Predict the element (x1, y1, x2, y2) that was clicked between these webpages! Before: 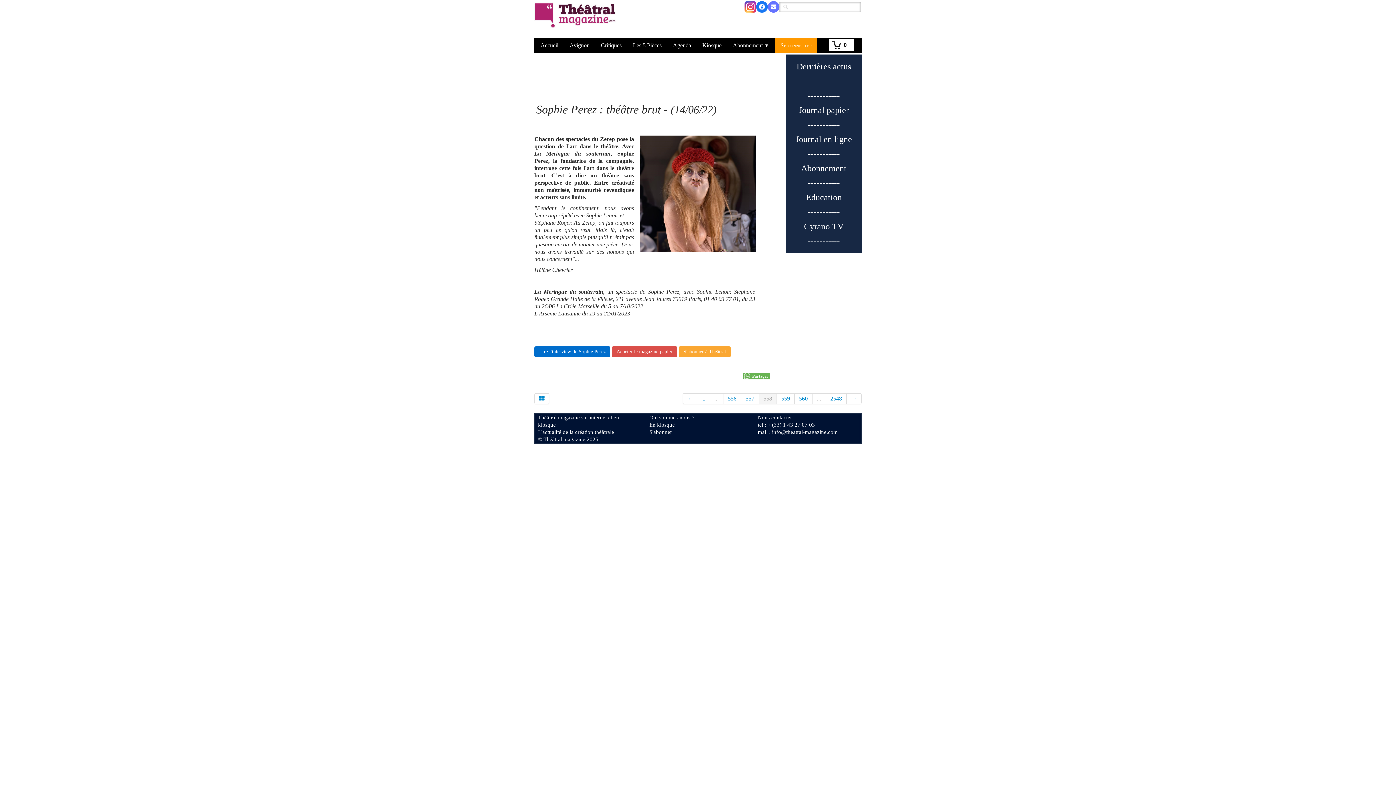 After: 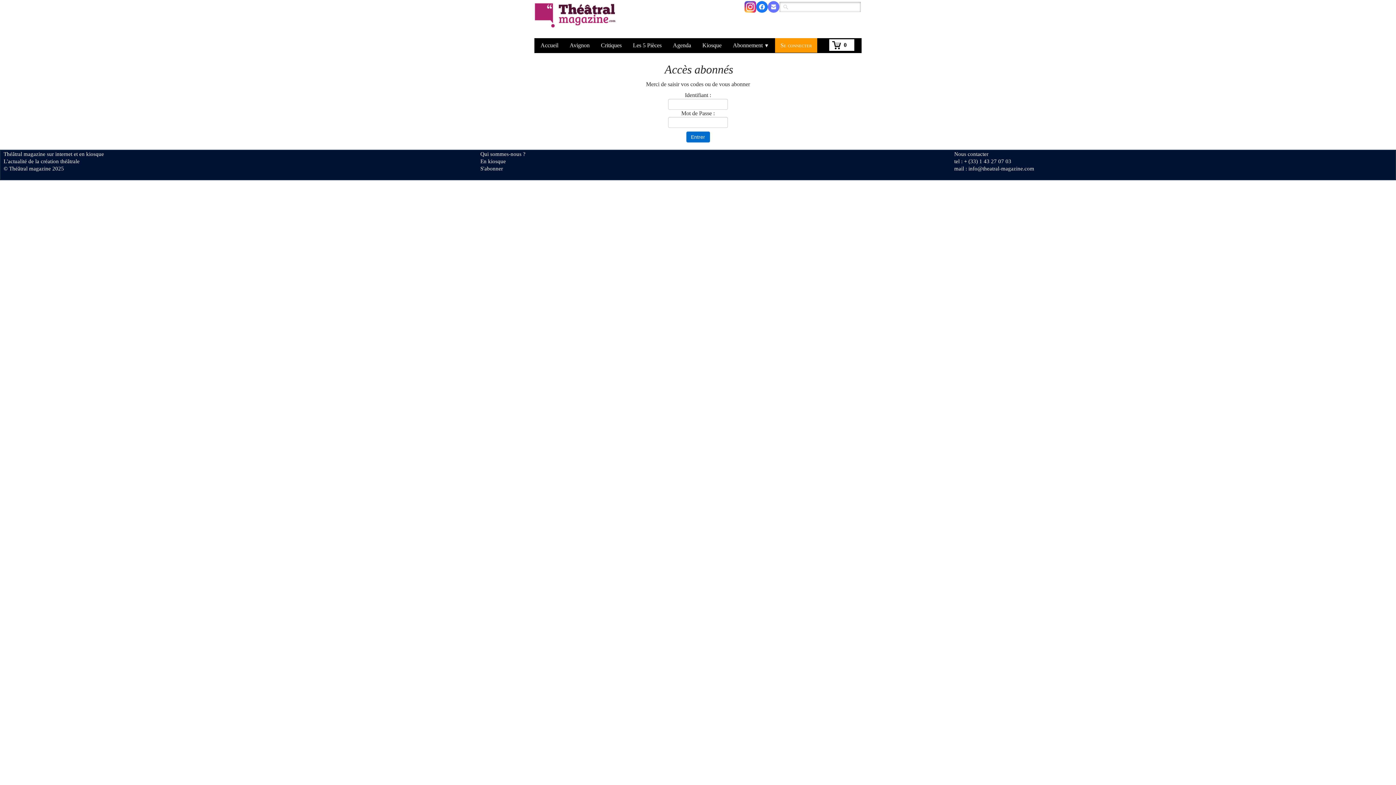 Action: bbox: (627, 38, 667, 52) label: Les 5 Pièces